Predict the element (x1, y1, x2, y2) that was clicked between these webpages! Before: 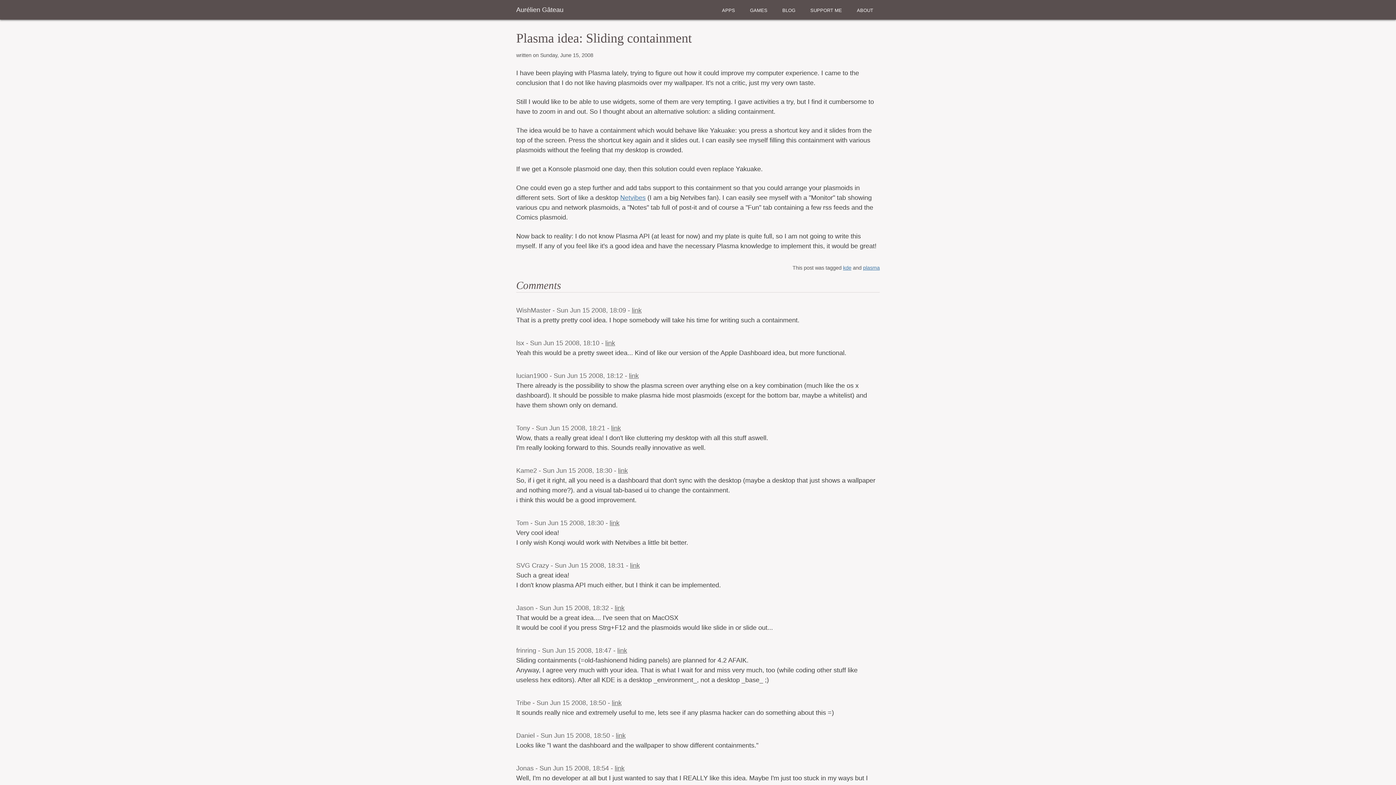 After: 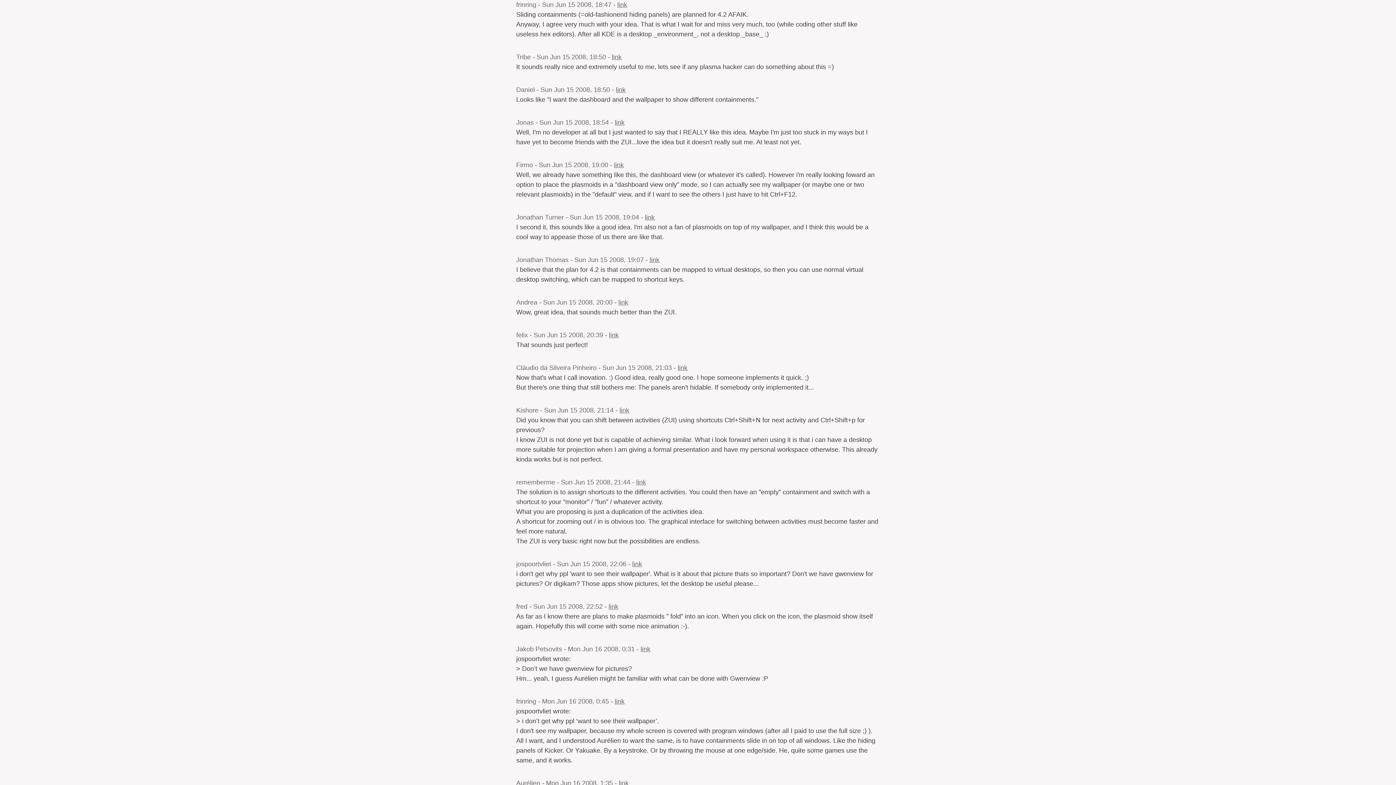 Action: bbox: (617, 647, 627, 654) label: link